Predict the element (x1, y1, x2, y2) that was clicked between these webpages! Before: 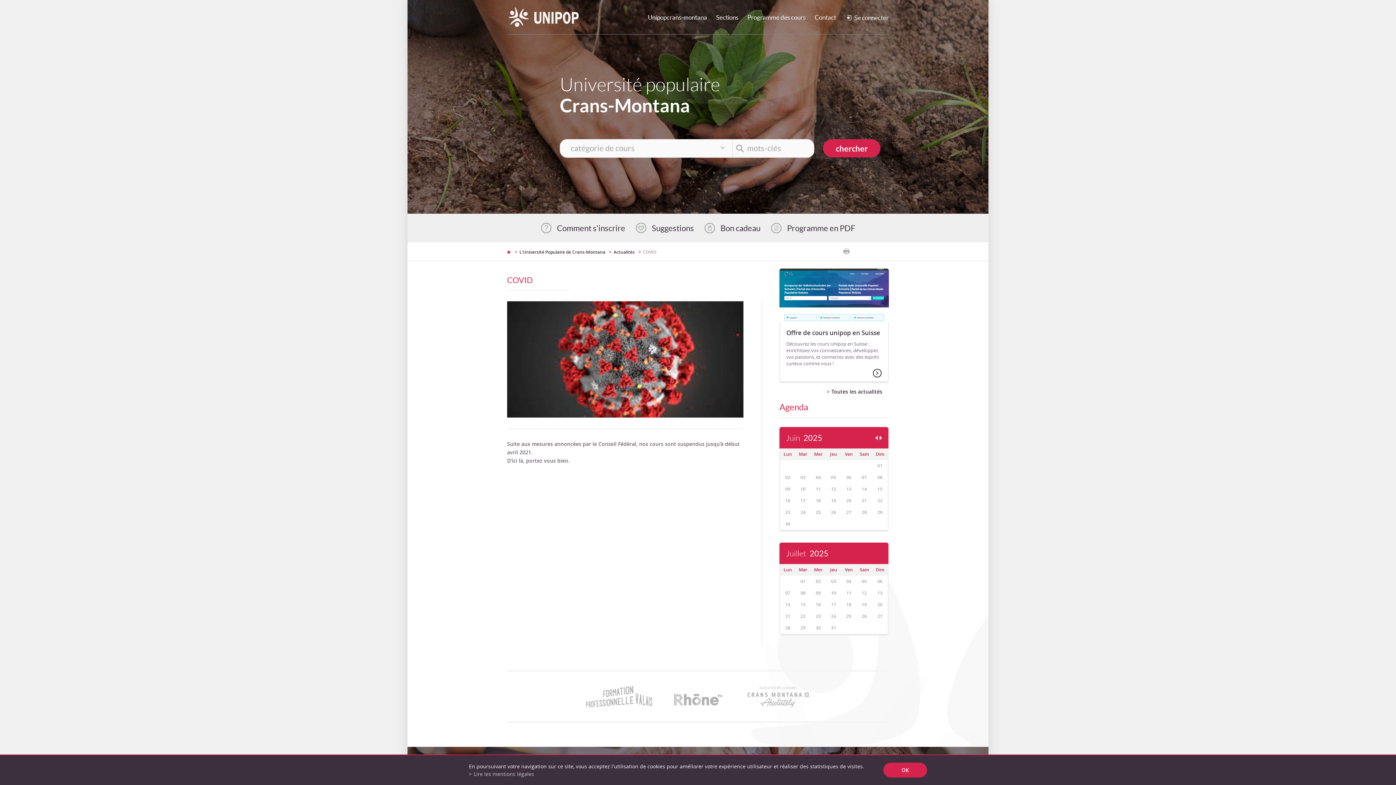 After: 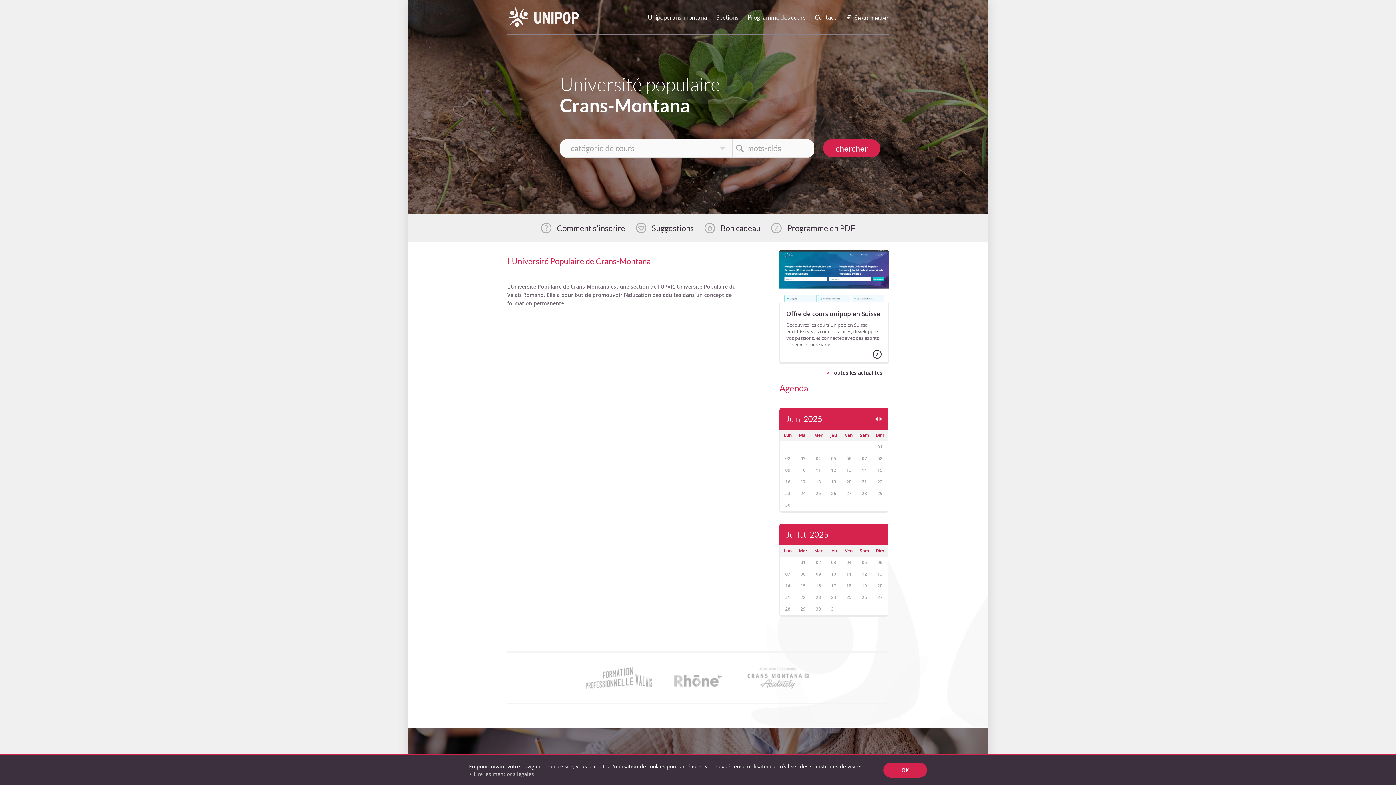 Action: bbox: (519, 249, 605, 255) label: L'Université Populaire de Crans-Montana